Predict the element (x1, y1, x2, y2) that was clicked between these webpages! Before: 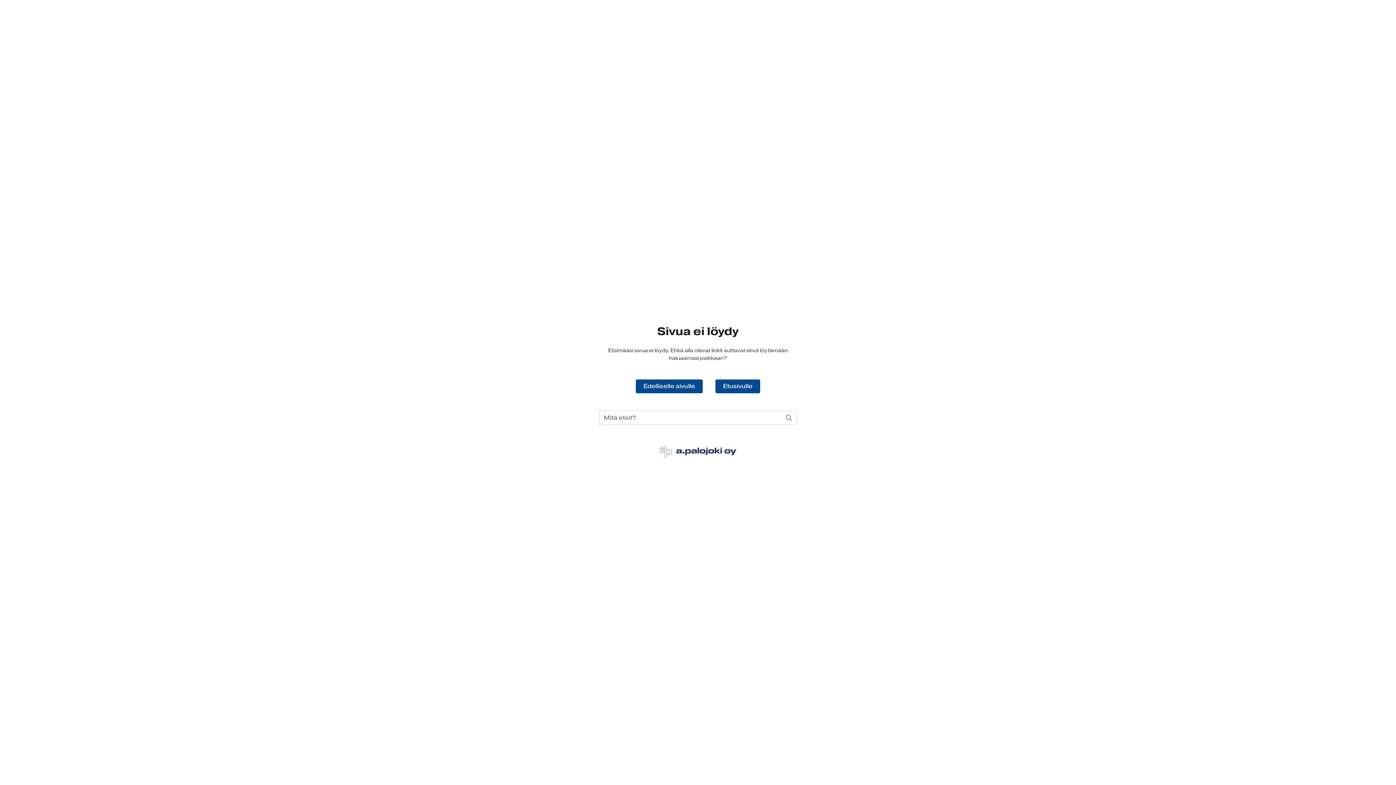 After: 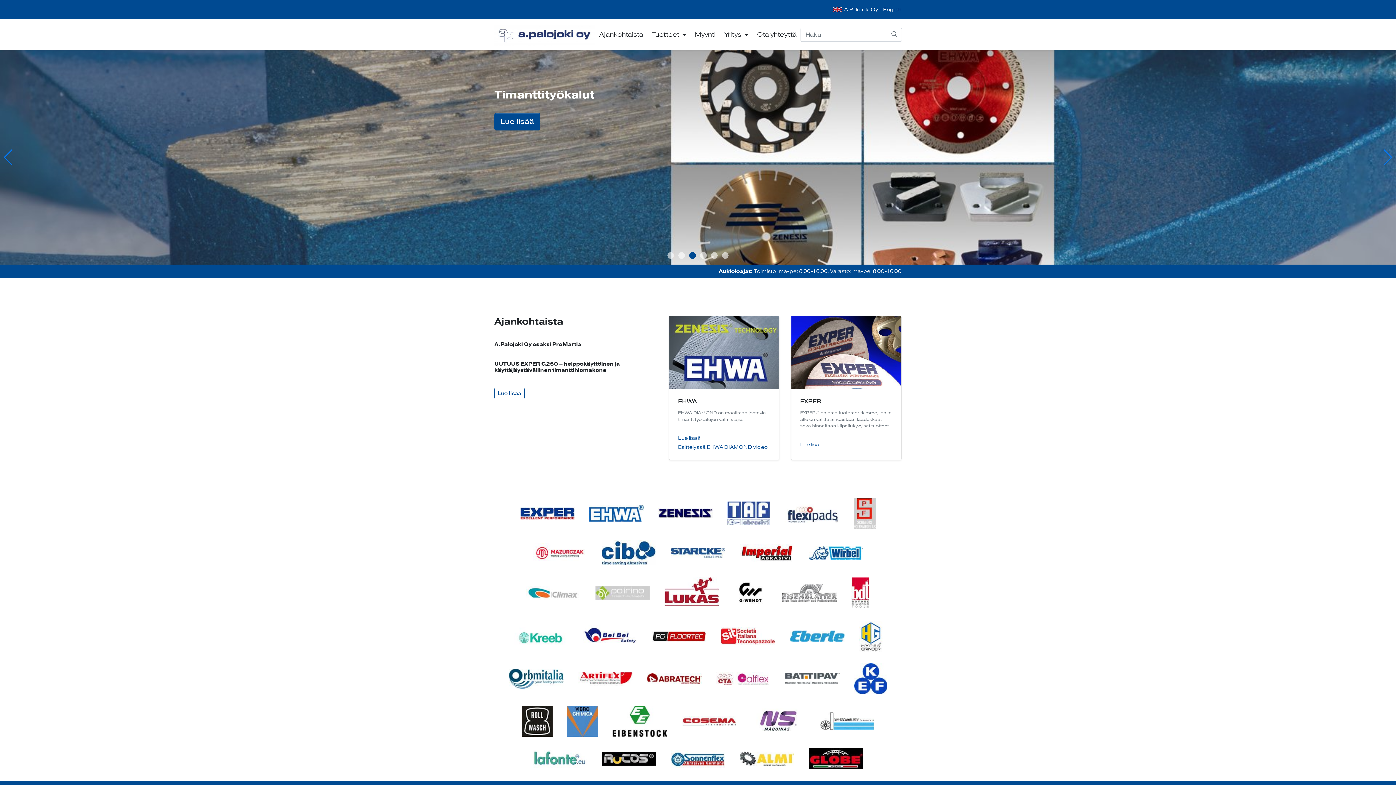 Action: bbox: (715, 379, 760, 393) label: Etusivulle